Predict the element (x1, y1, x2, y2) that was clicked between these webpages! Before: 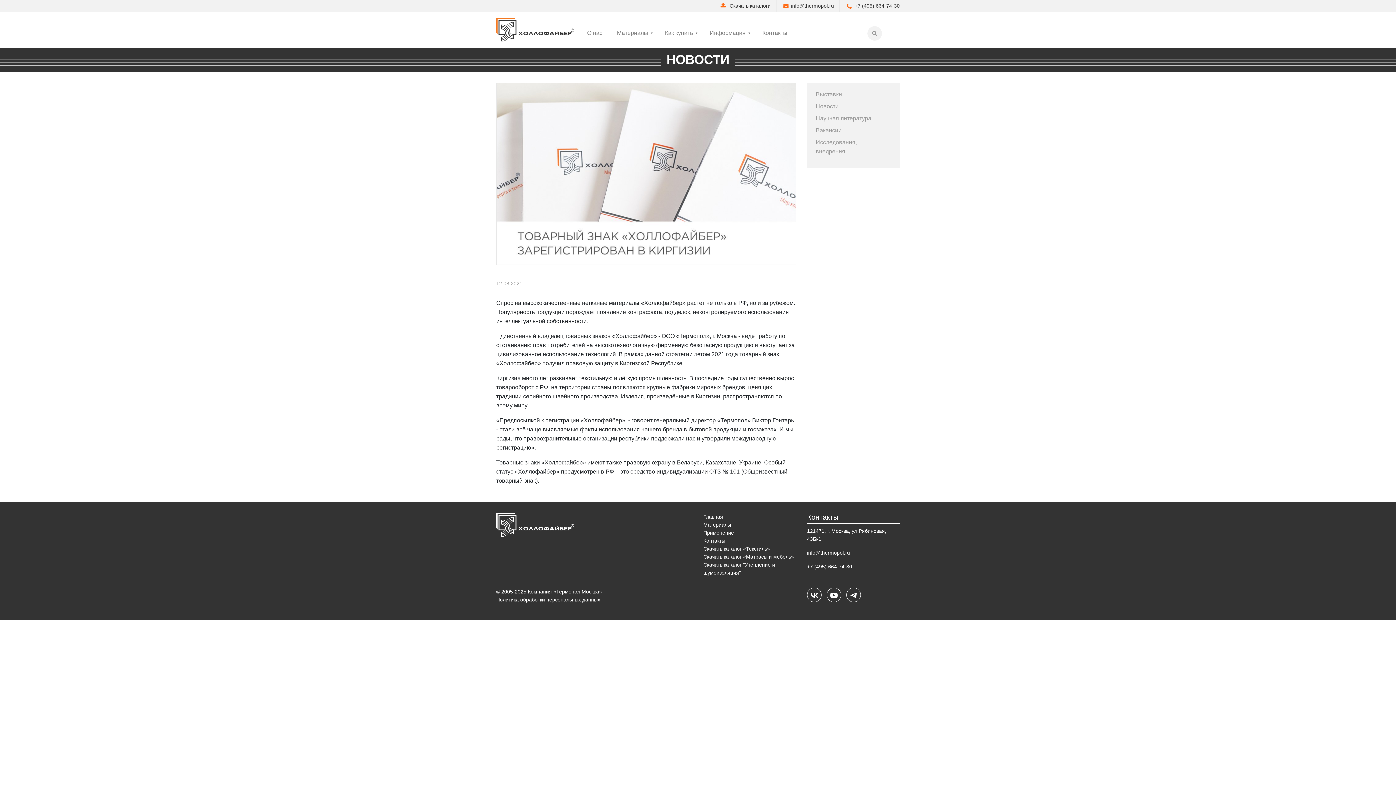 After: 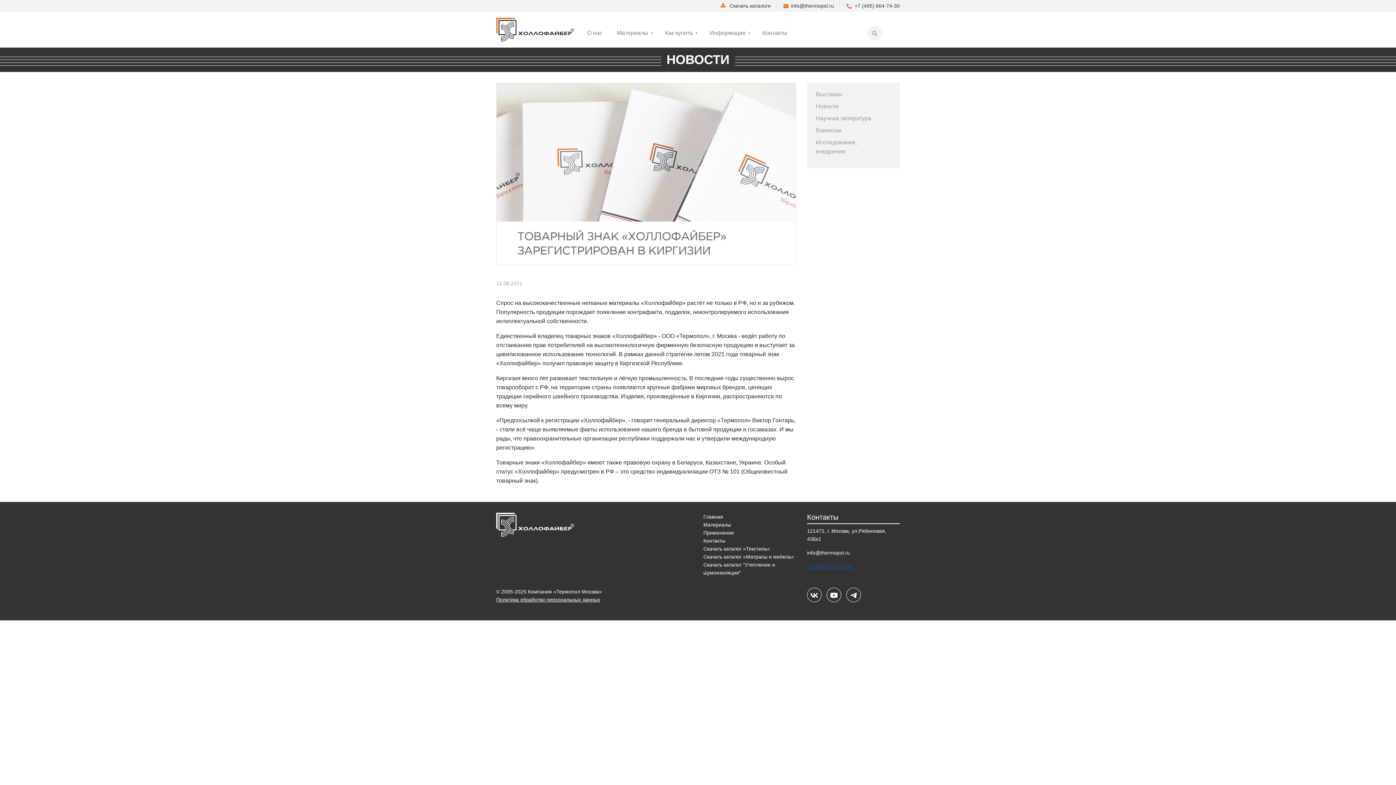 Action: label: +7 (495) 664-74-30 bbox: (807, 564, 852, 569)